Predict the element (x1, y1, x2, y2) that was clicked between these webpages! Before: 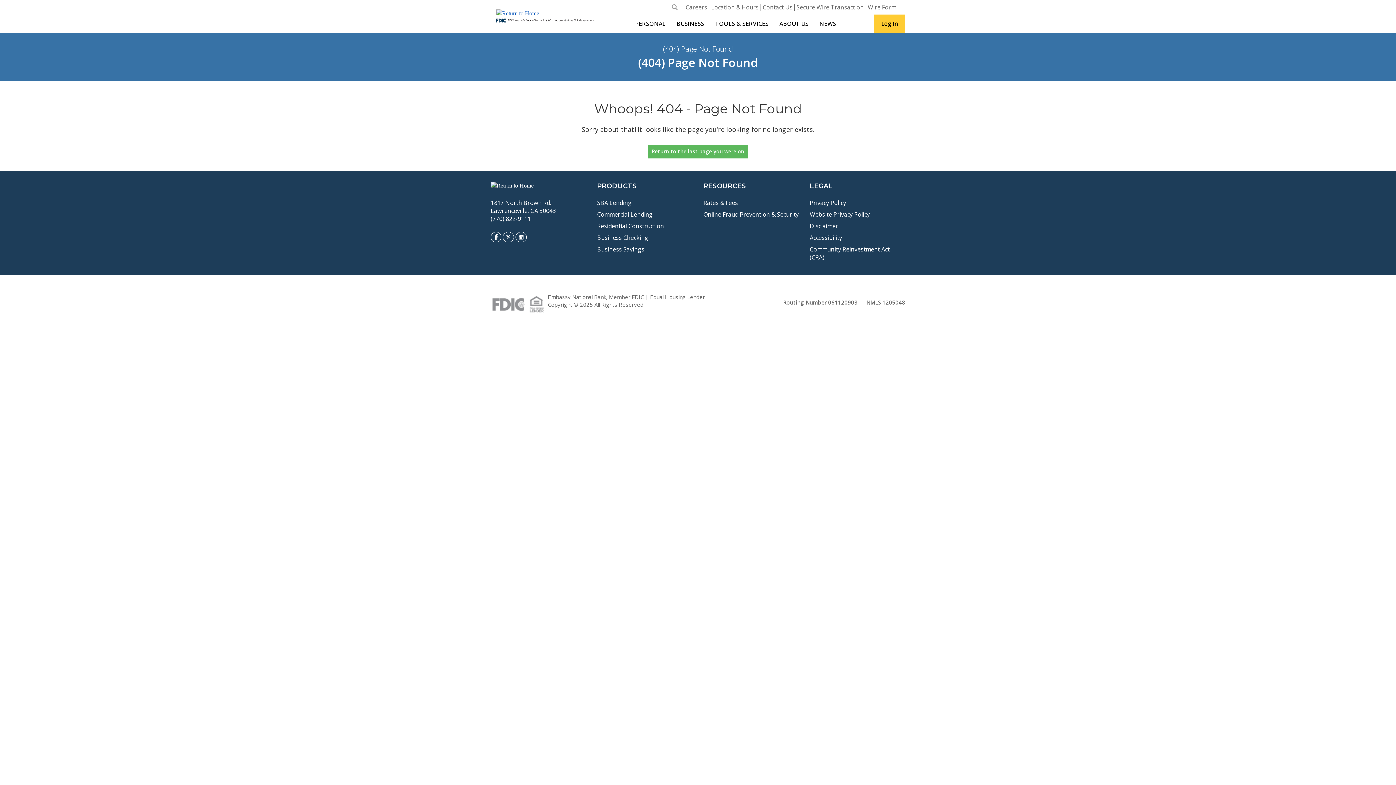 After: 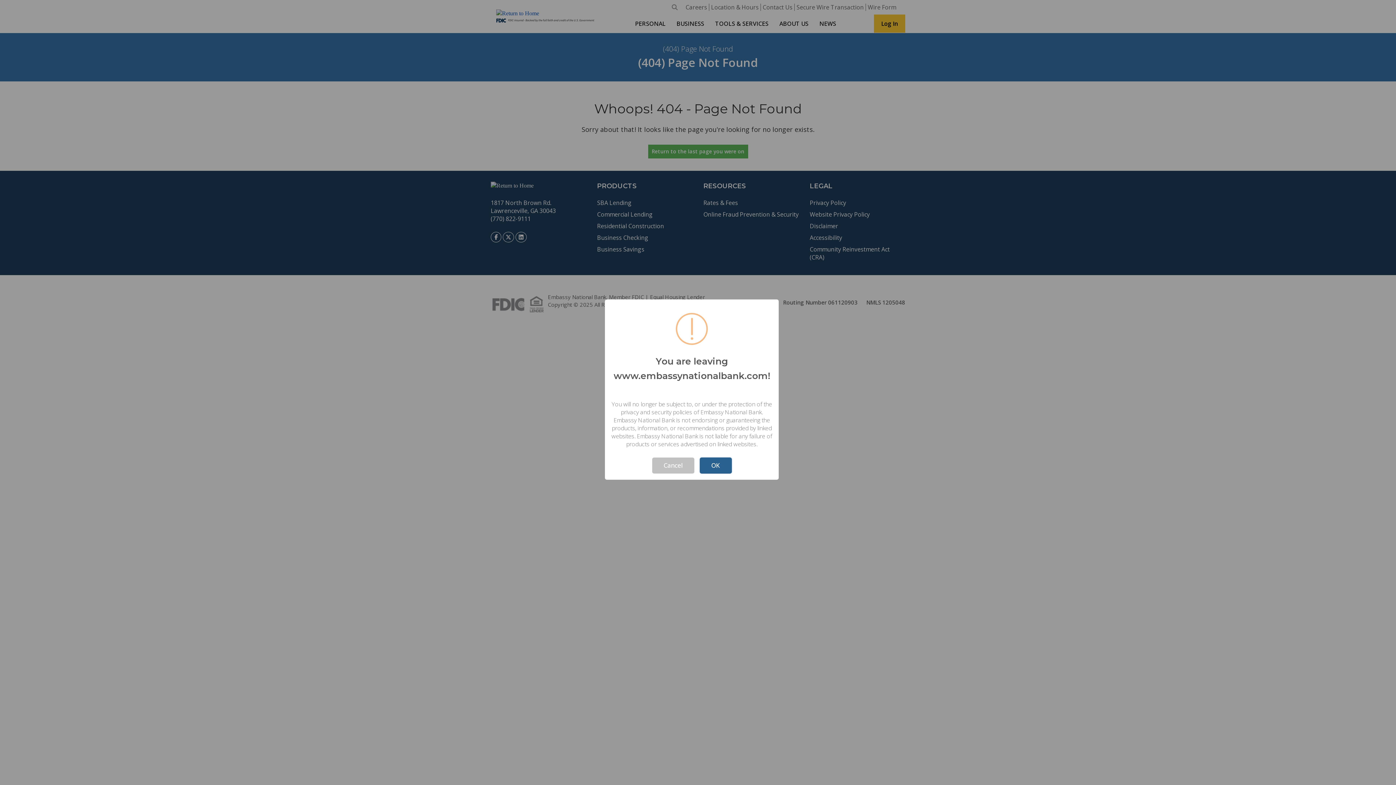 Action: label: Find us on Facebook bbox: (490, 232, 501, 240)